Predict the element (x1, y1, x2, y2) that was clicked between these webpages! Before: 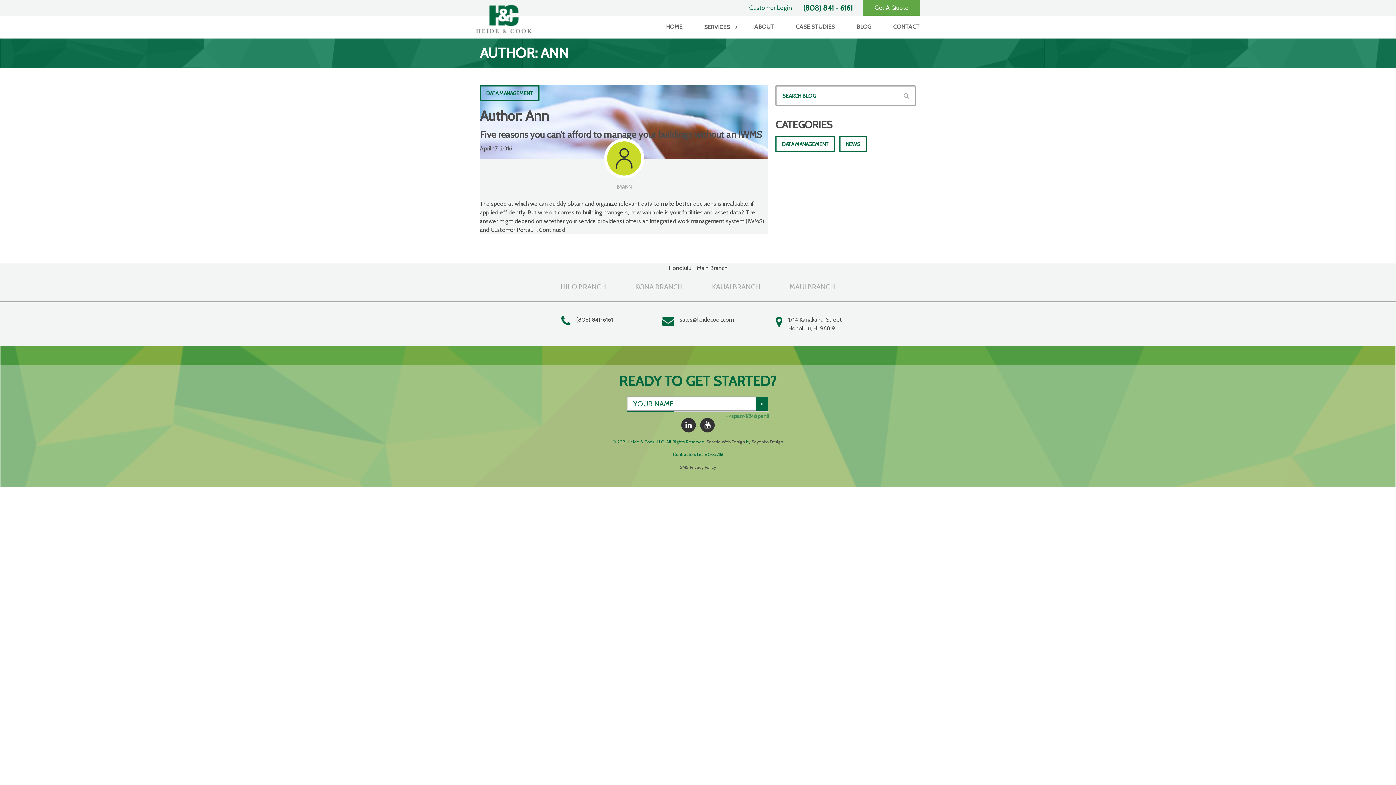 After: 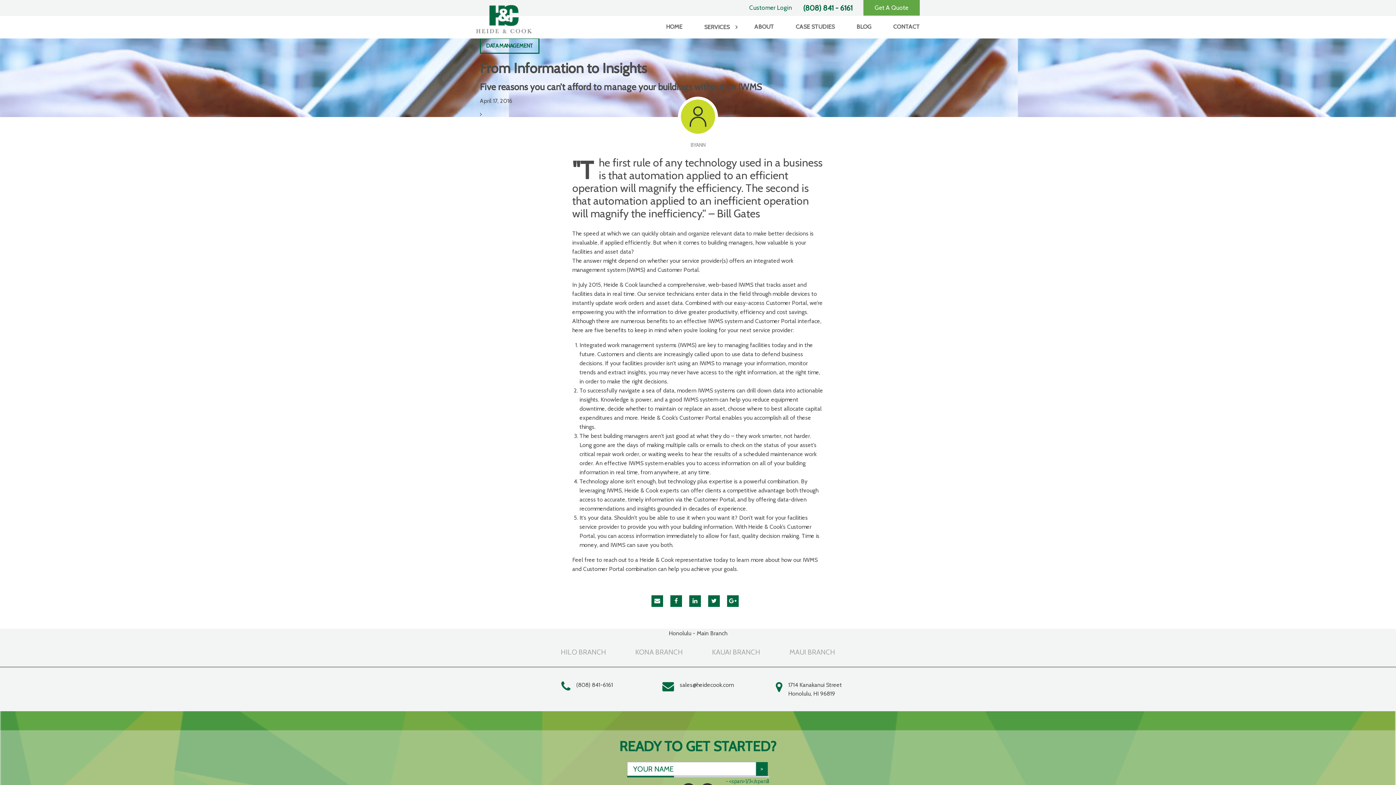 Action: label: ... Continued bbox: (534, 226, 565, 233)